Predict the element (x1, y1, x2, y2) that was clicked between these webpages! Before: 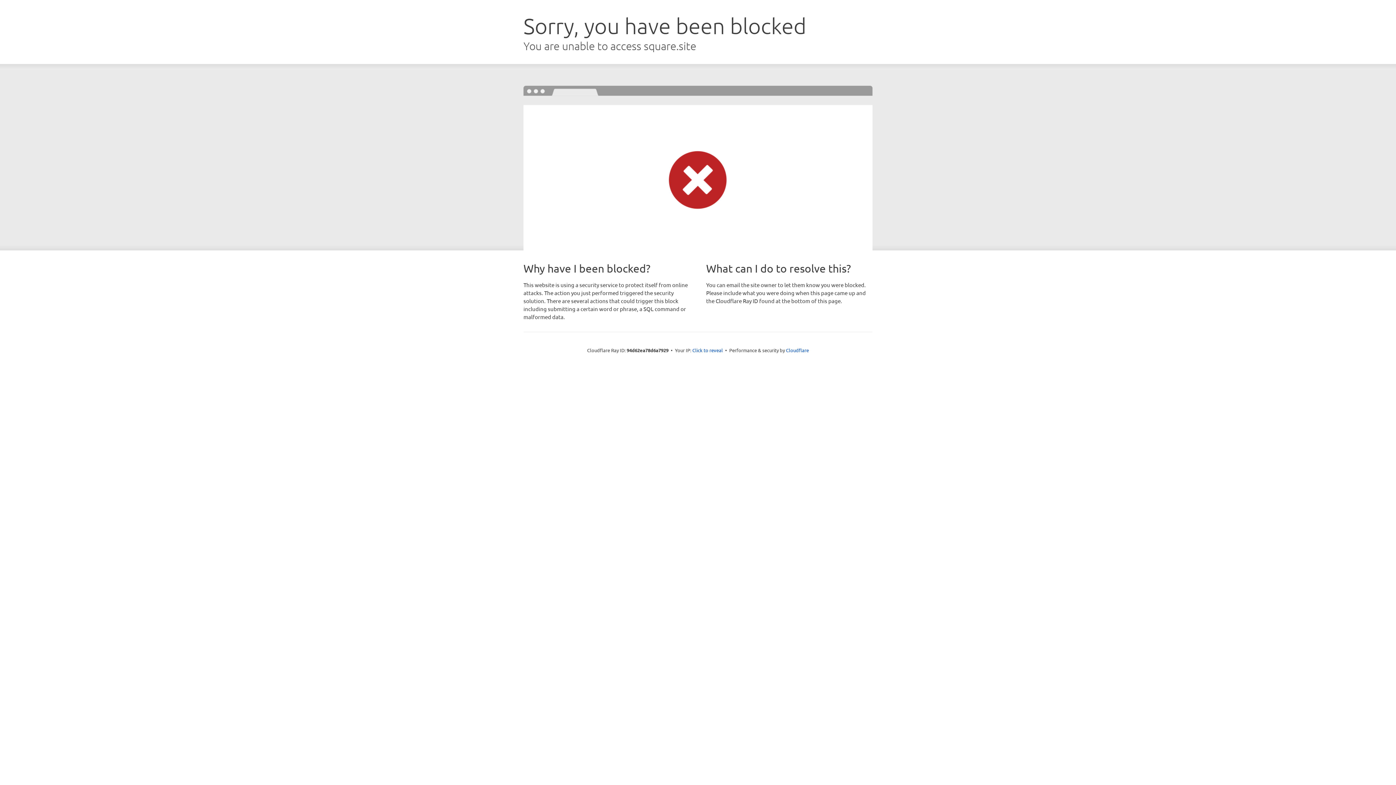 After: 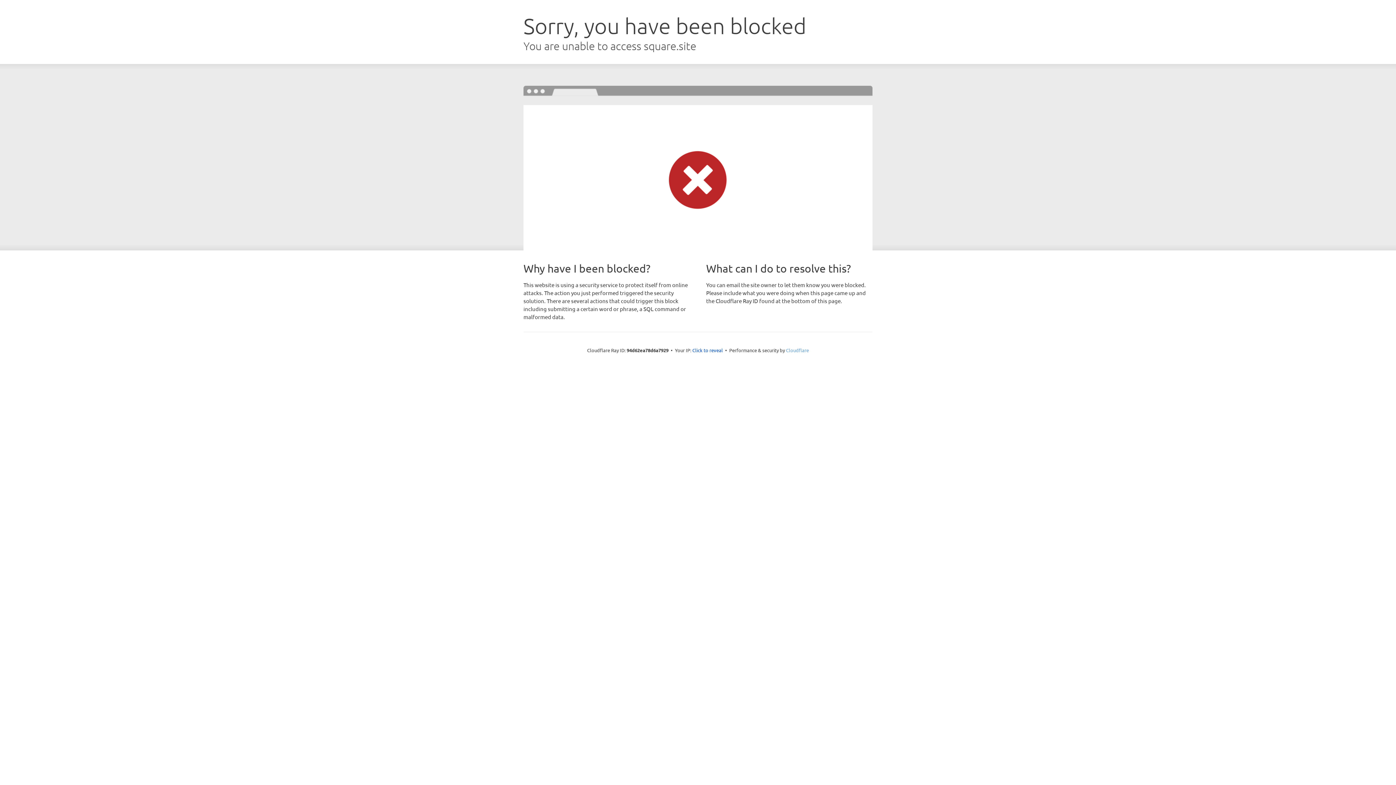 Action: bbox: (786, 347, 809, 353) label: Cloudflare